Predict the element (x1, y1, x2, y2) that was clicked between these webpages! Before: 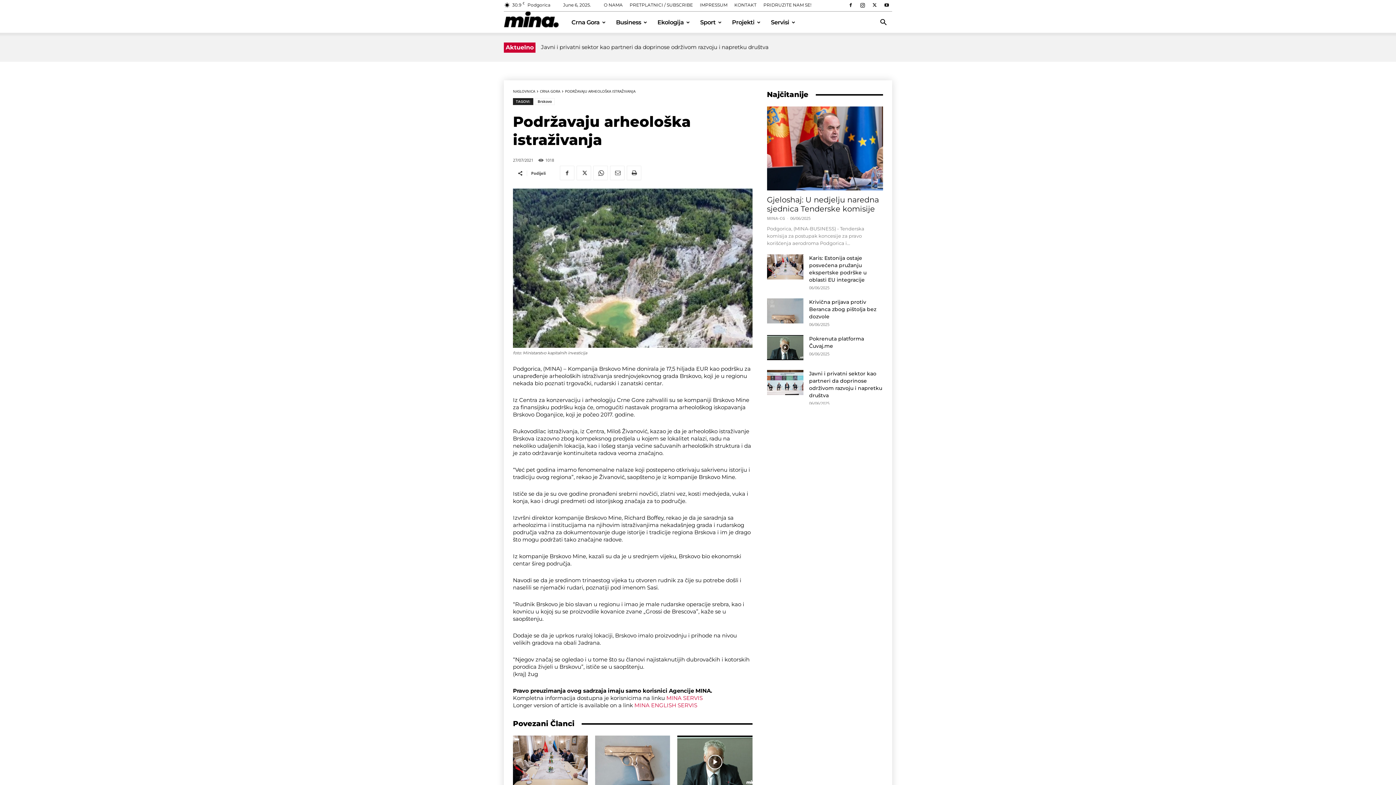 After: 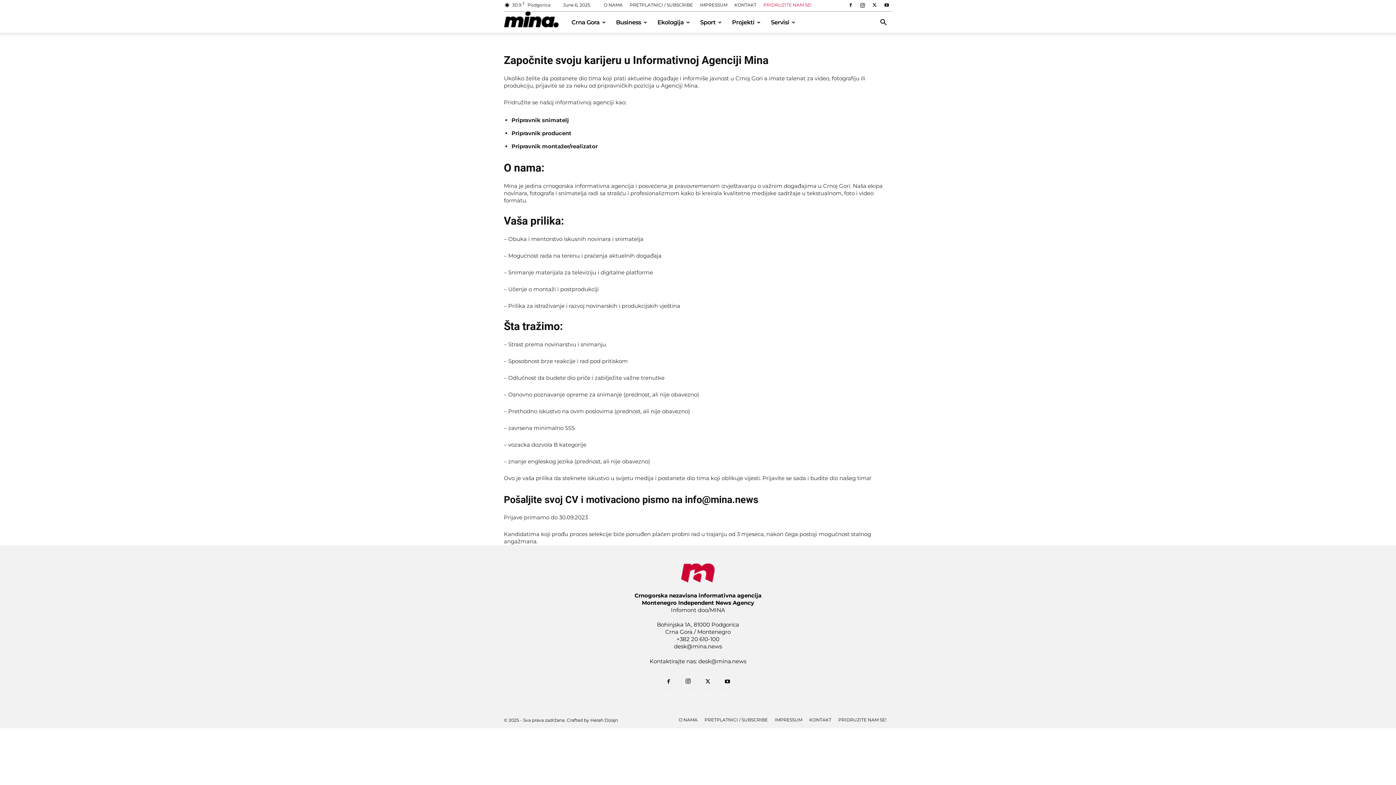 Action: bbox: (763, 2, 811, 7) label: PRIDRUZITE NAM SE!